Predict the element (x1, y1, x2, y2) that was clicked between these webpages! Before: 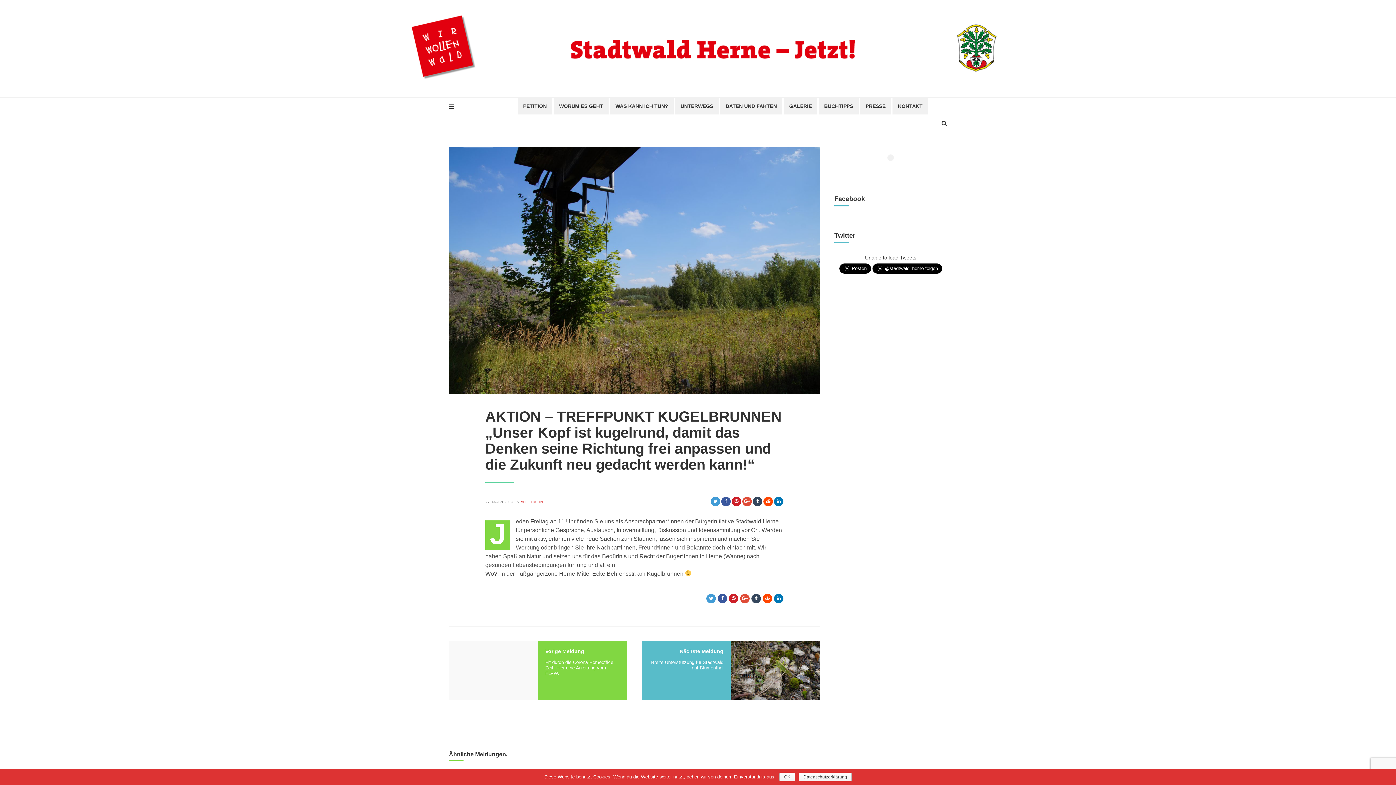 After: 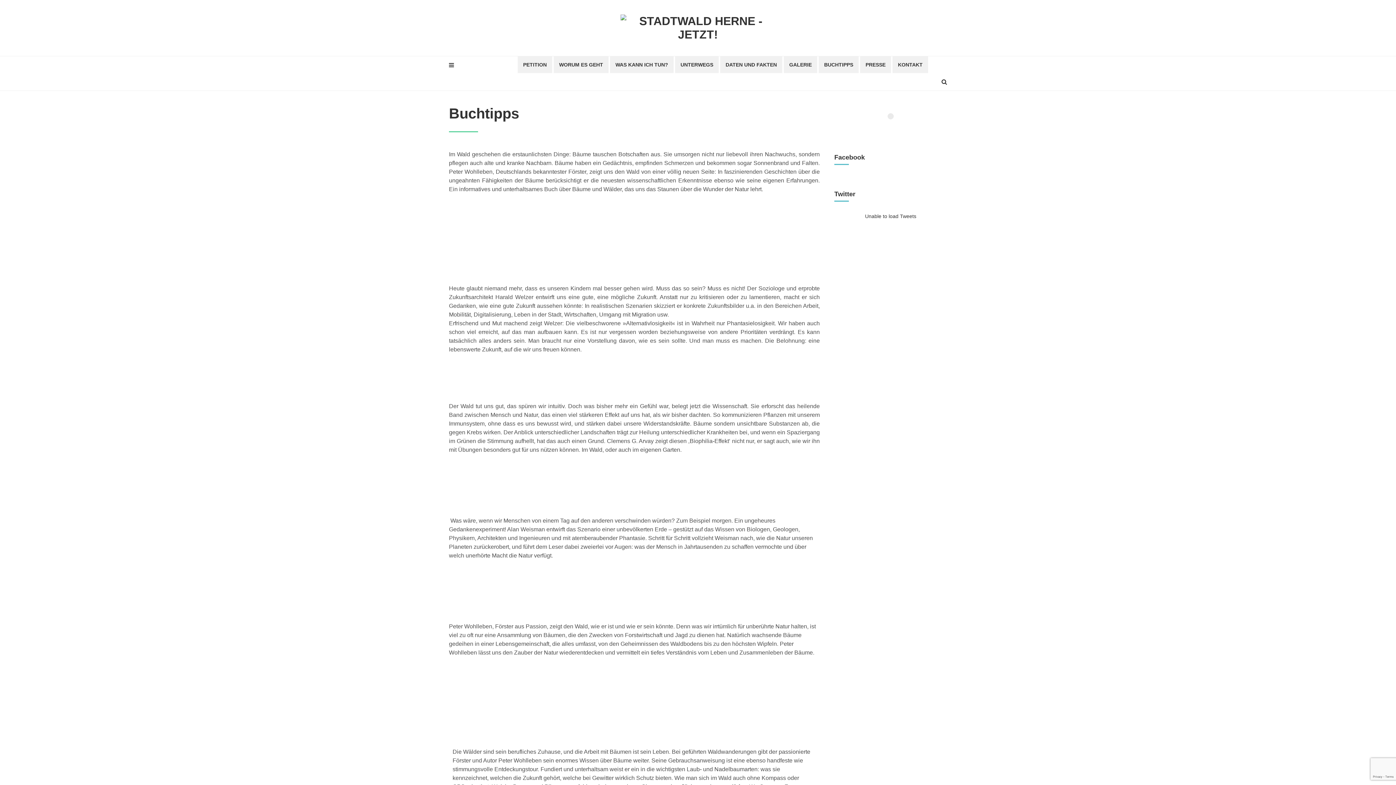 Action: bbox: (818, 97, 858, 114) label: BUCHTIPPS